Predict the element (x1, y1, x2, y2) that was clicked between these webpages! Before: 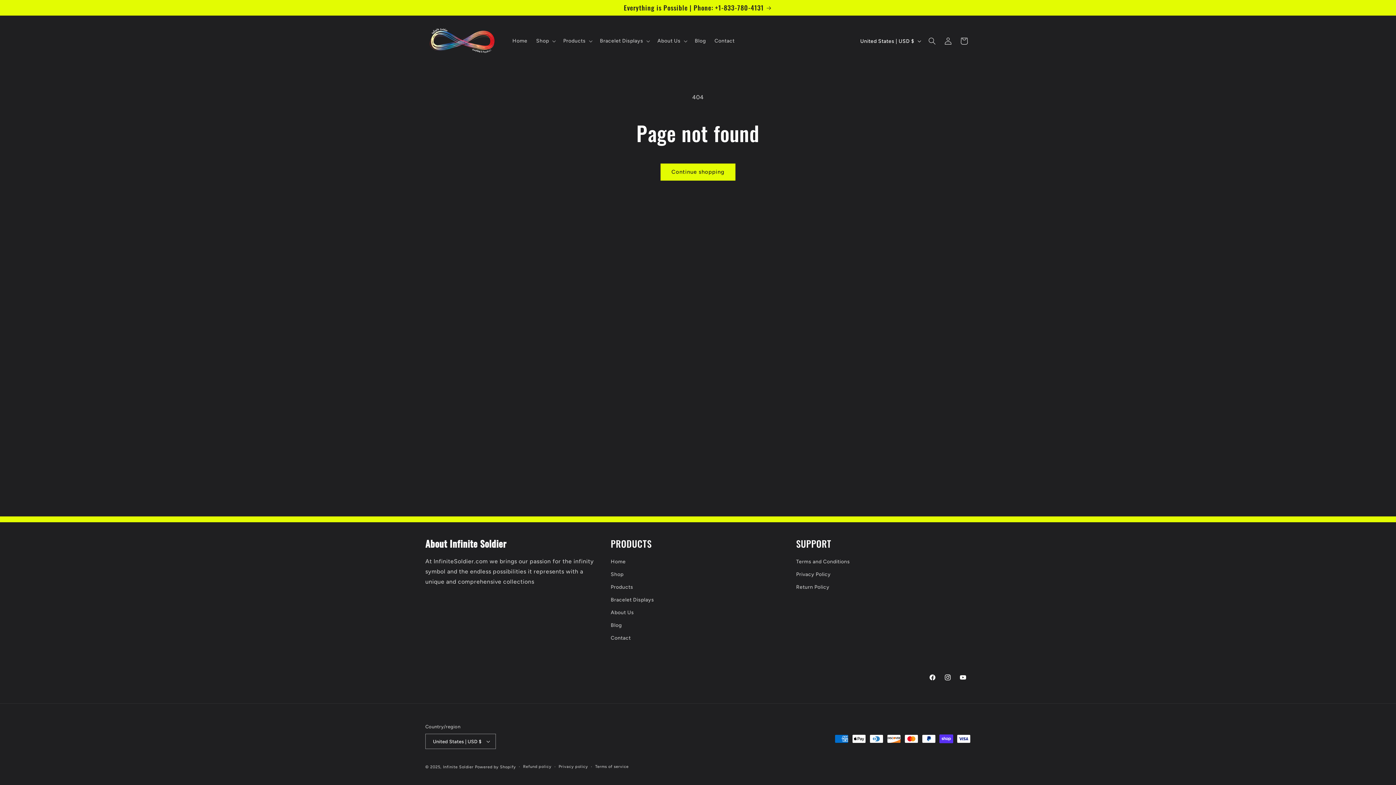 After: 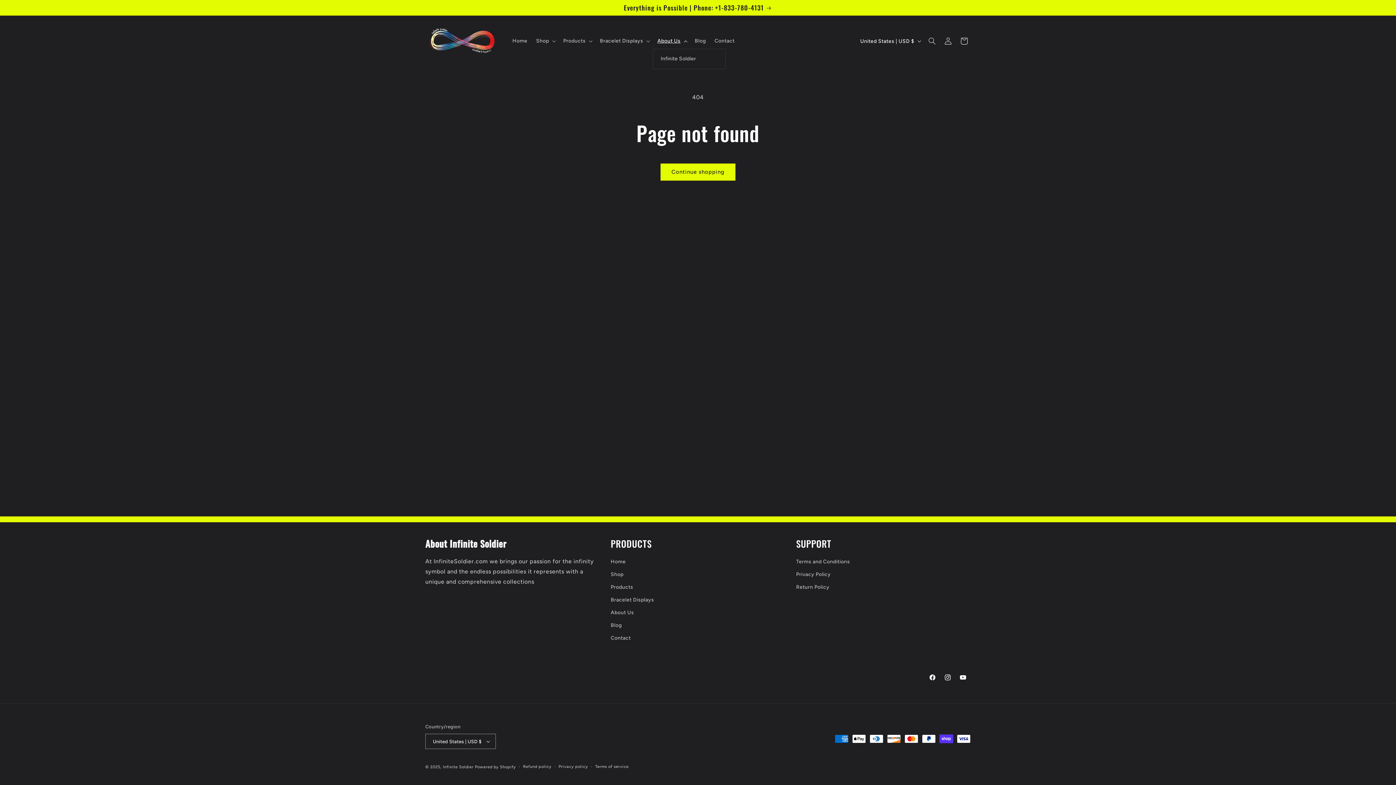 Action: bbox: (653, 33, 690, 48) label: About Us